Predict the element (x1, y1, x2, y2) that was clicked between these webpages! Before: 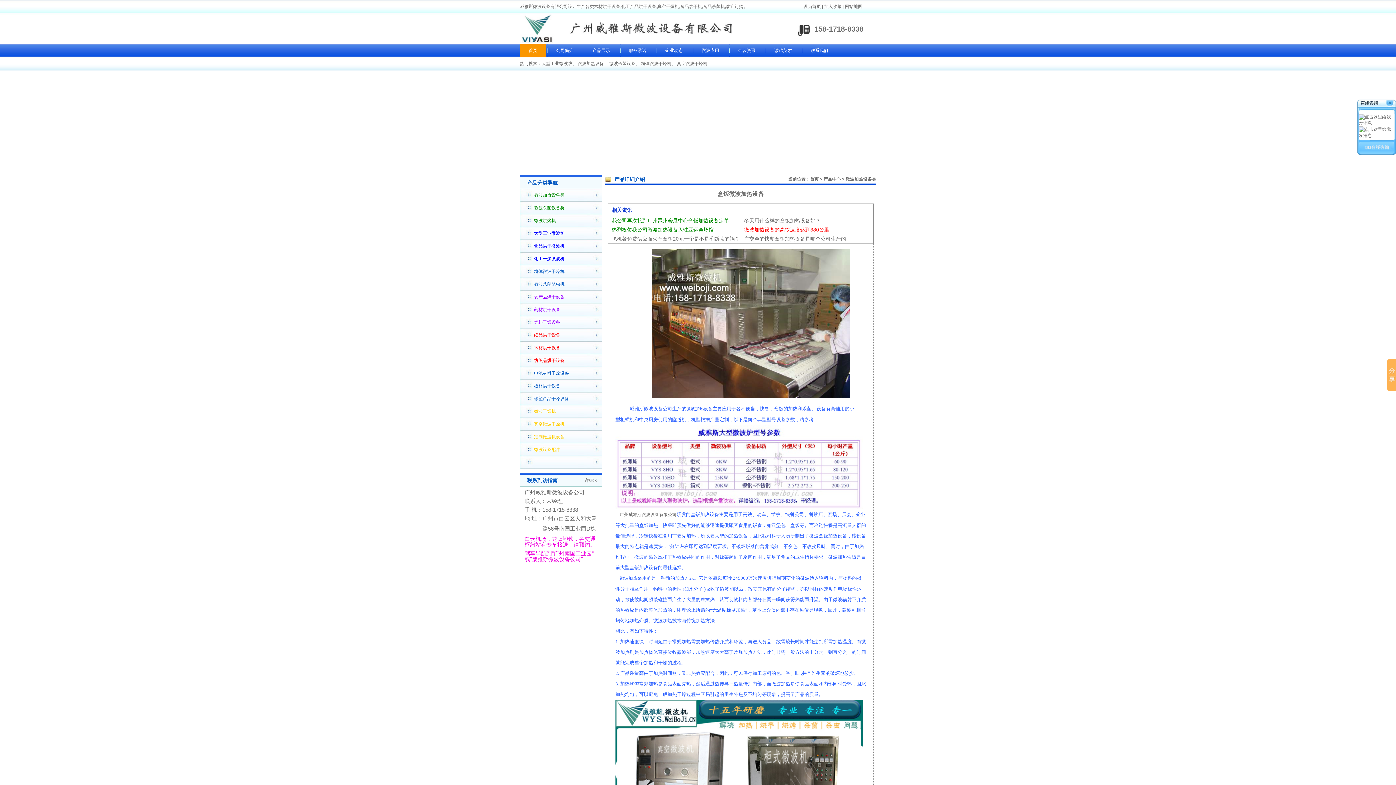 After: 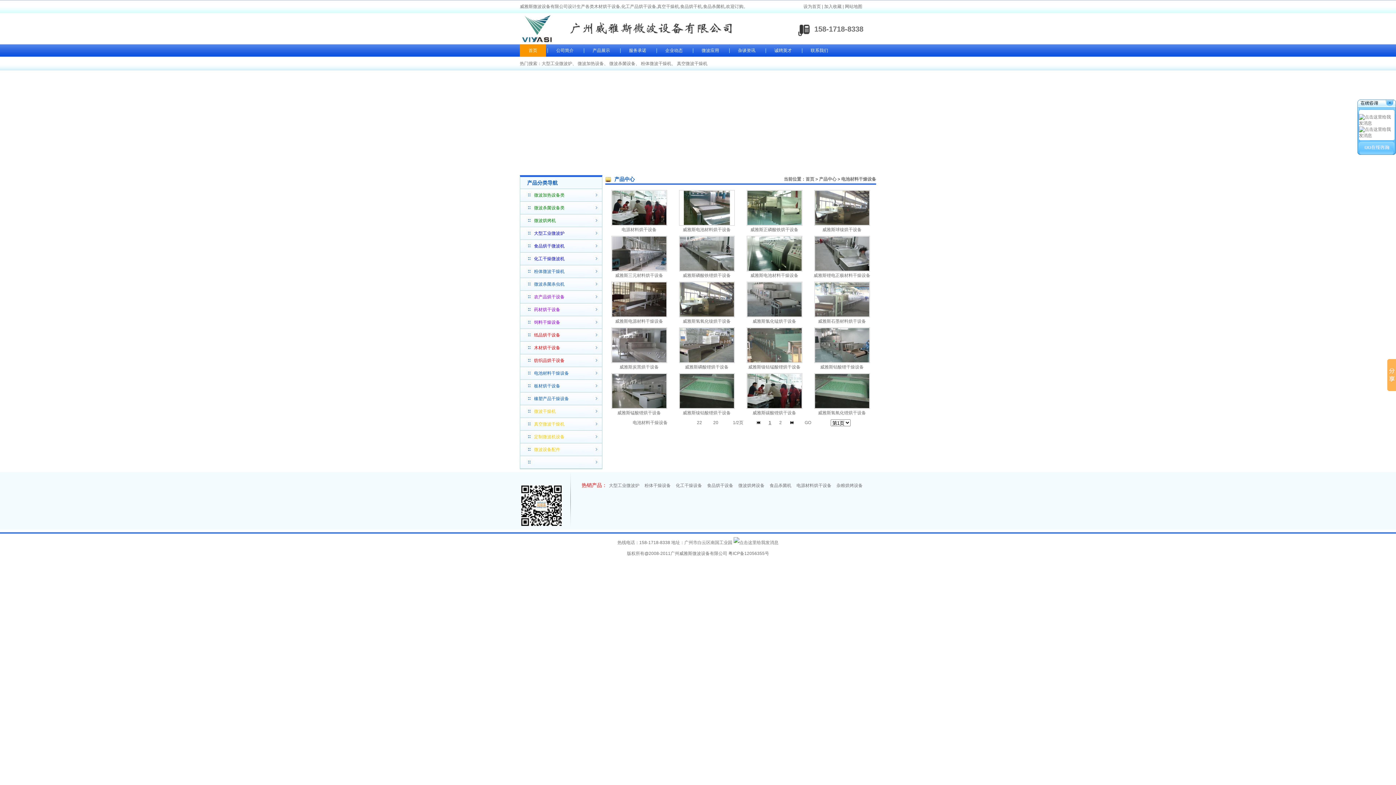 Action: label: 电池材料干燥设备 bbox: (534, 370, 569, 376)